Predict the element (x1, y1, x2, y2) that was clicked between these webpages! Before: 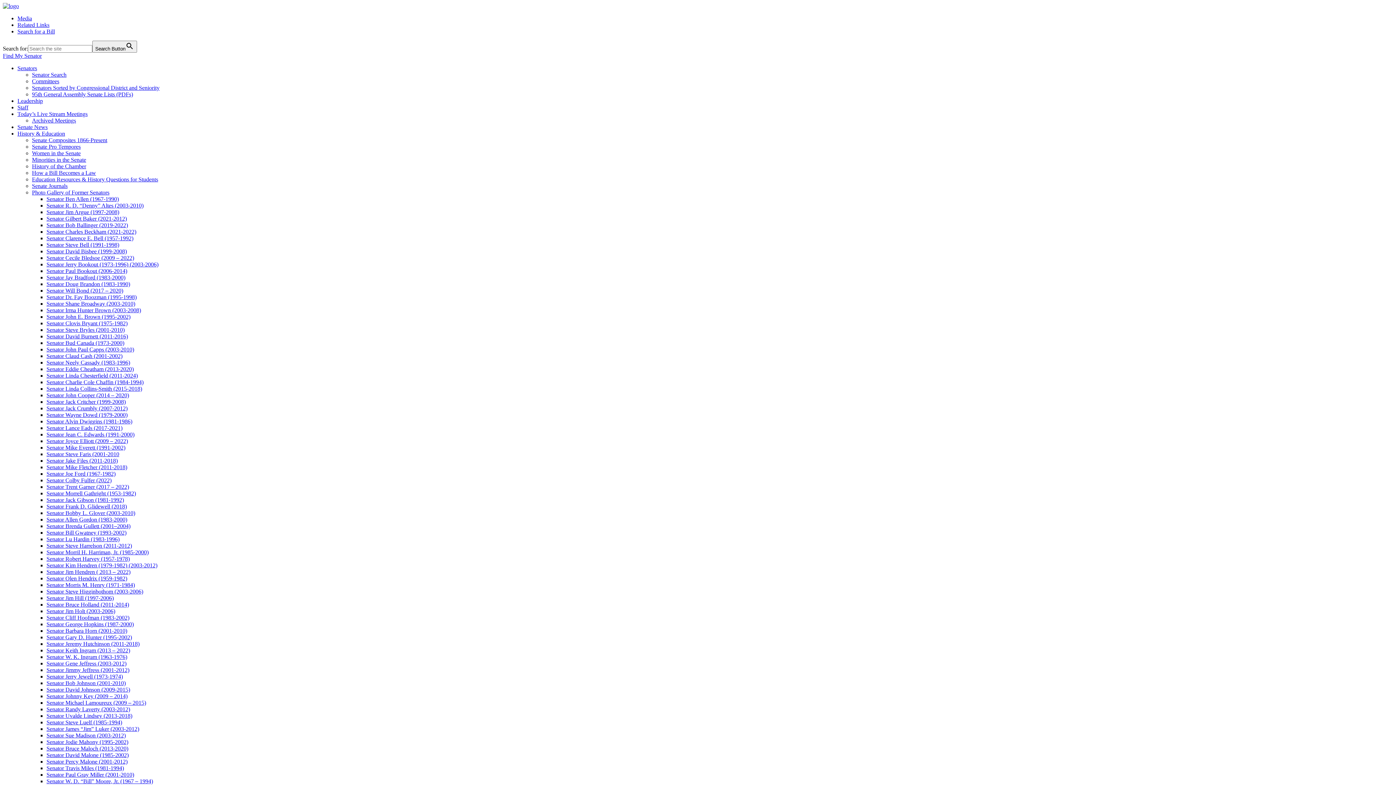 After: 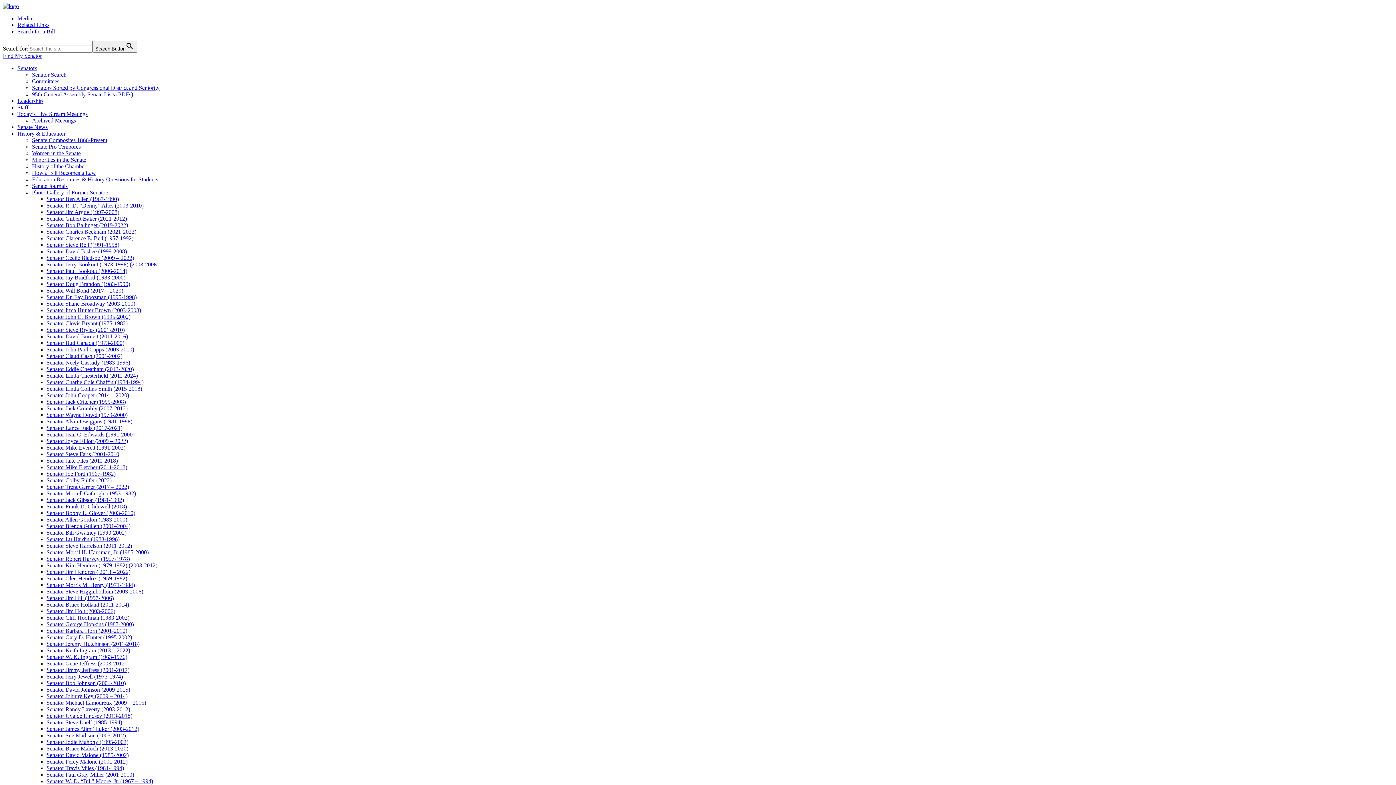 Action: label: Senator Paul Gray Miller (2001-2010) bbox: (46, 772, 134, 778)